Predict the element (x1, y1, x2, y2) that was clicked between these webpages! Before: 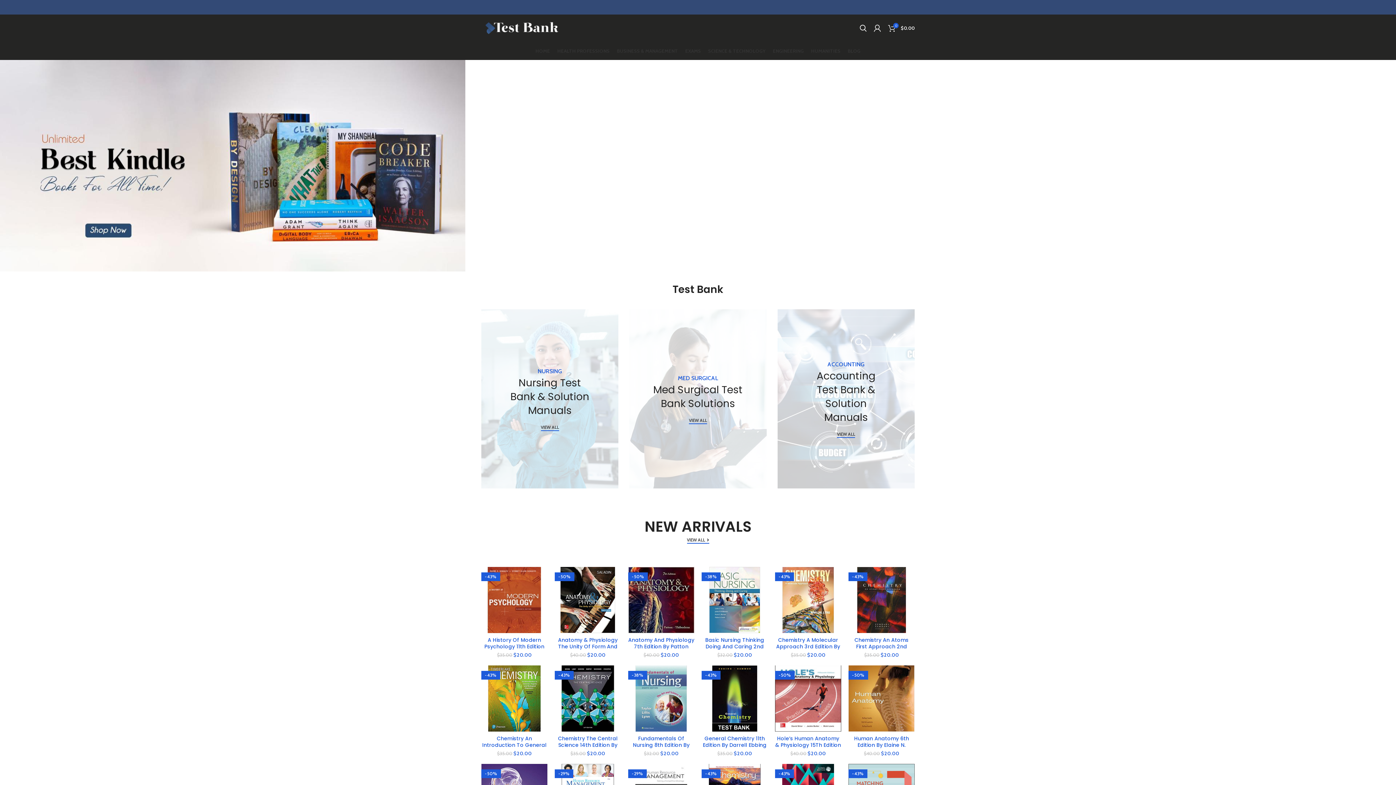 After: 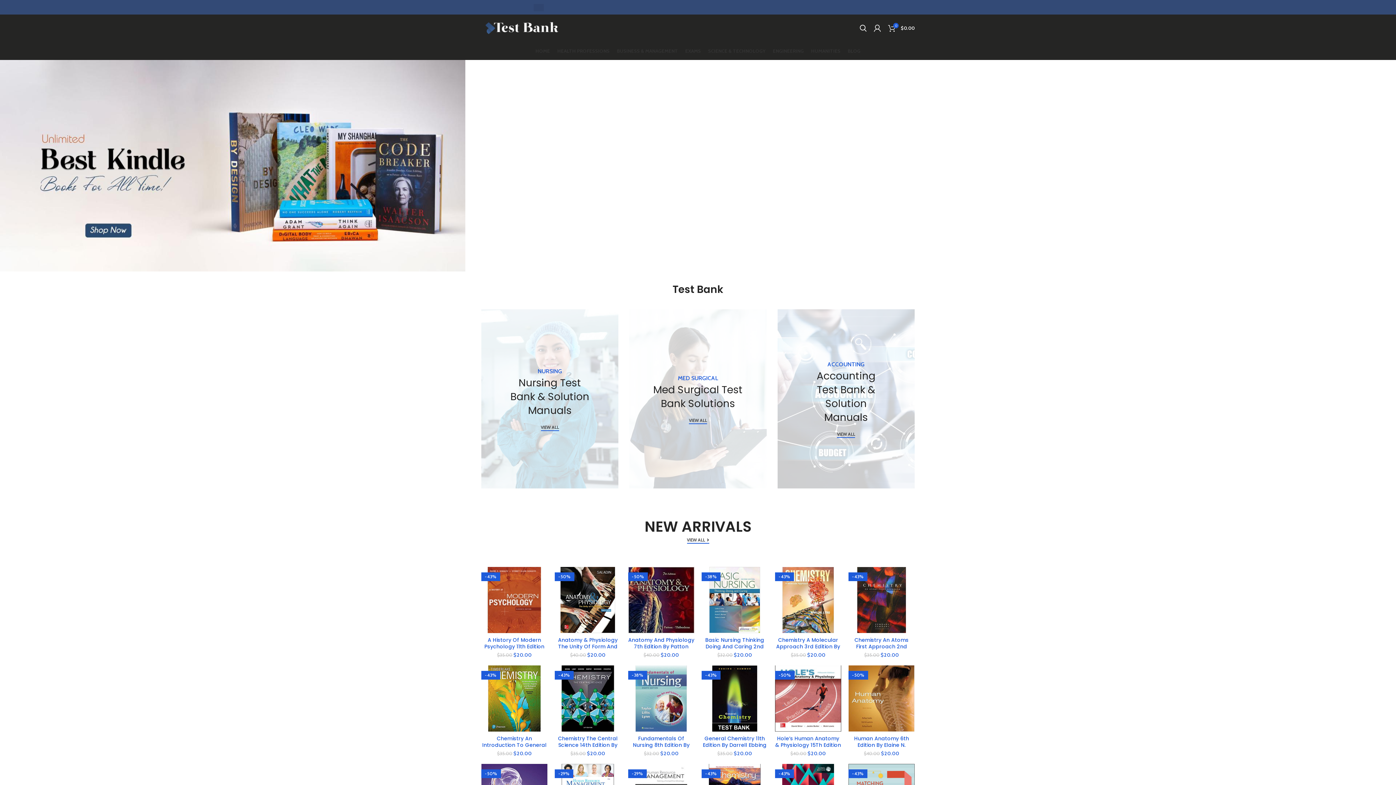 Action: bbox: (533, 4, 544, 11)